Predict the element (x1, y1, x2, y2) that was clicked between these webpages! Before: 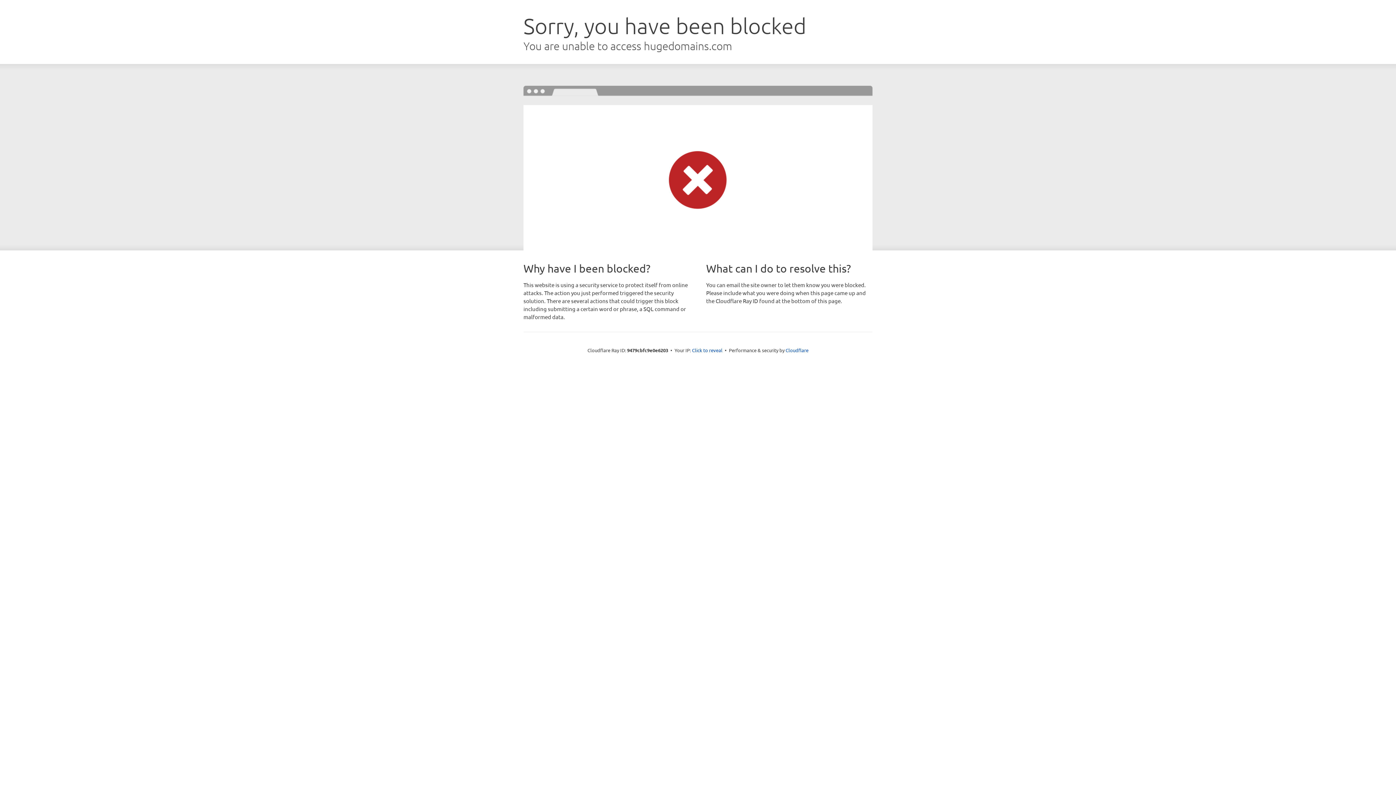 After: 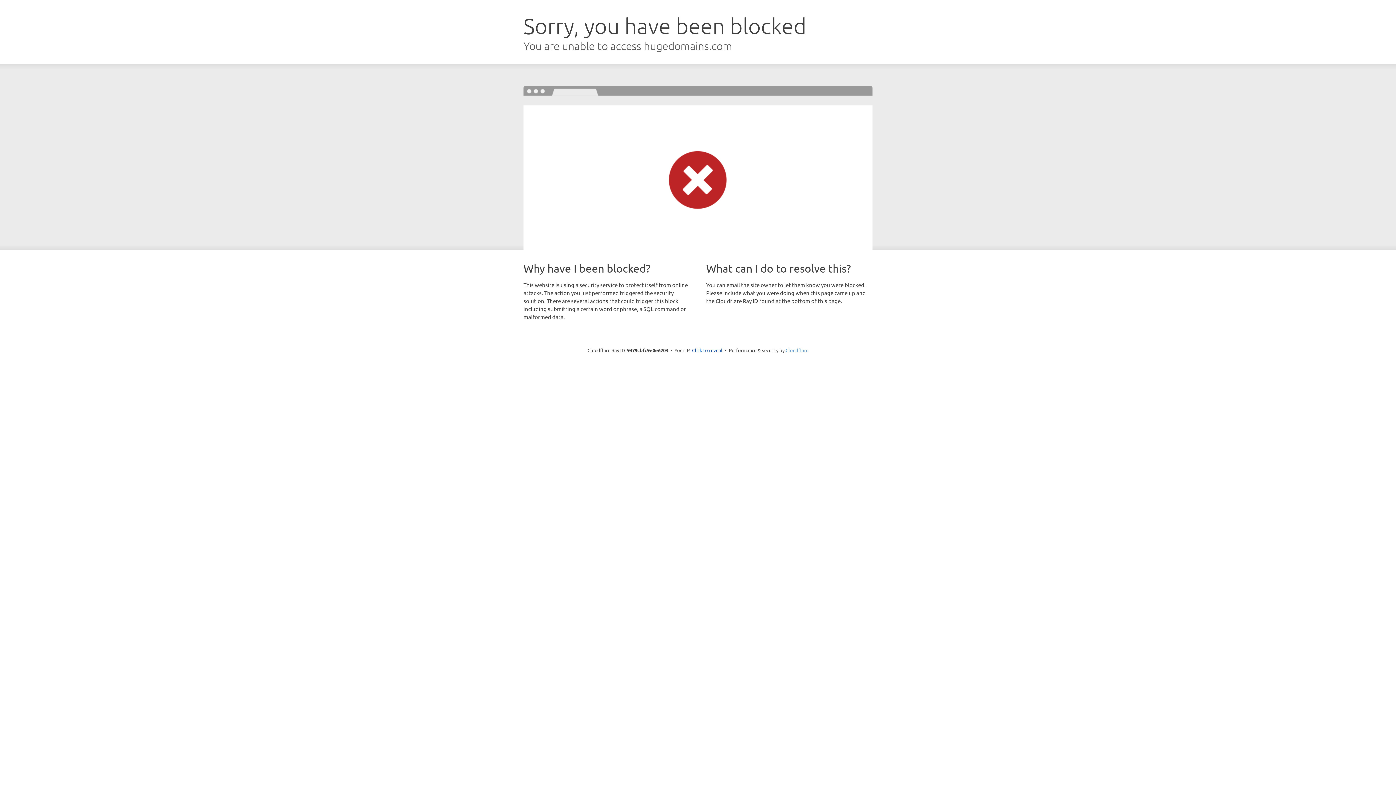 Action: bbox: (785, 347, 808, 353) label: Cloudflare